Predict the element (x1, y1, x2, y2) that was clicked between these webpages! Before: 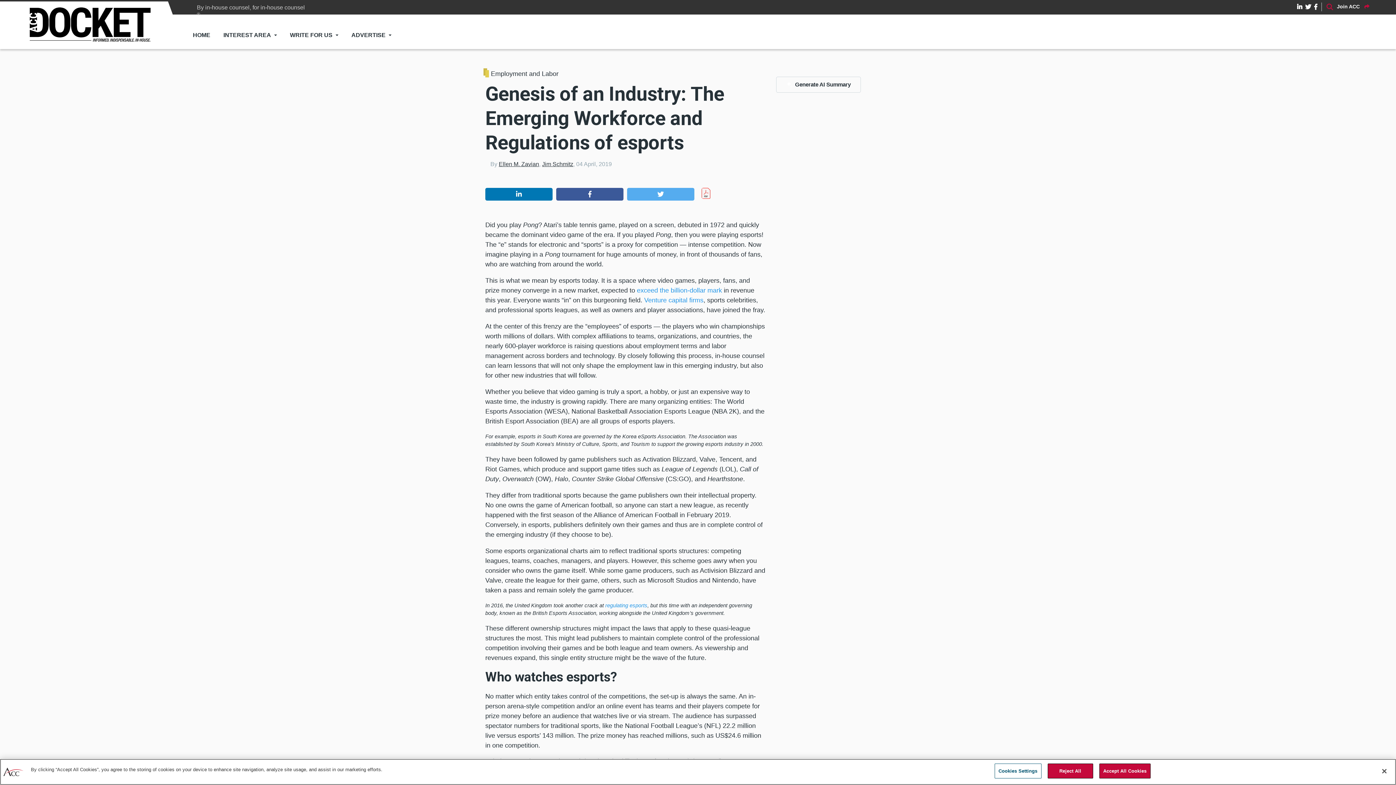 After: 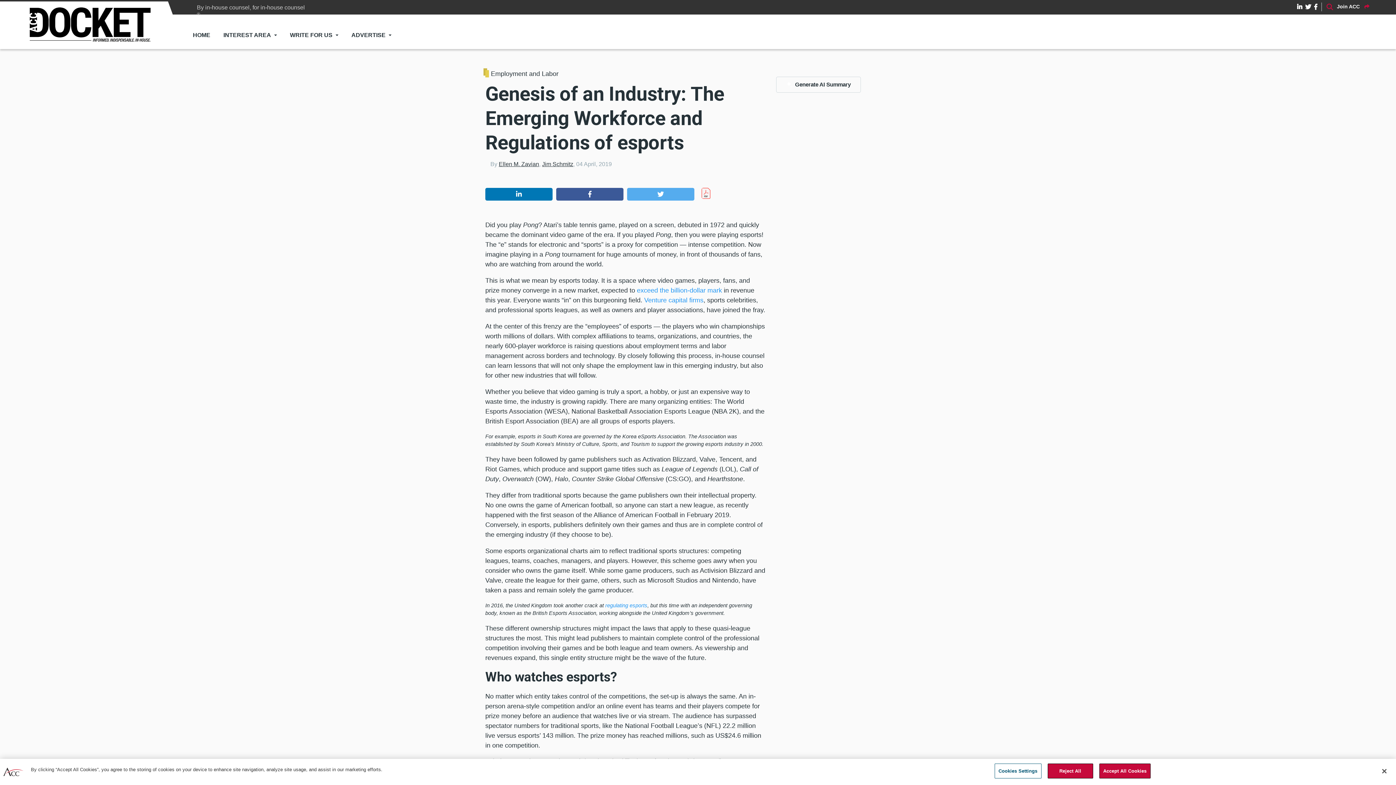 Action: bbox: (1297, 2, 1302, 11)